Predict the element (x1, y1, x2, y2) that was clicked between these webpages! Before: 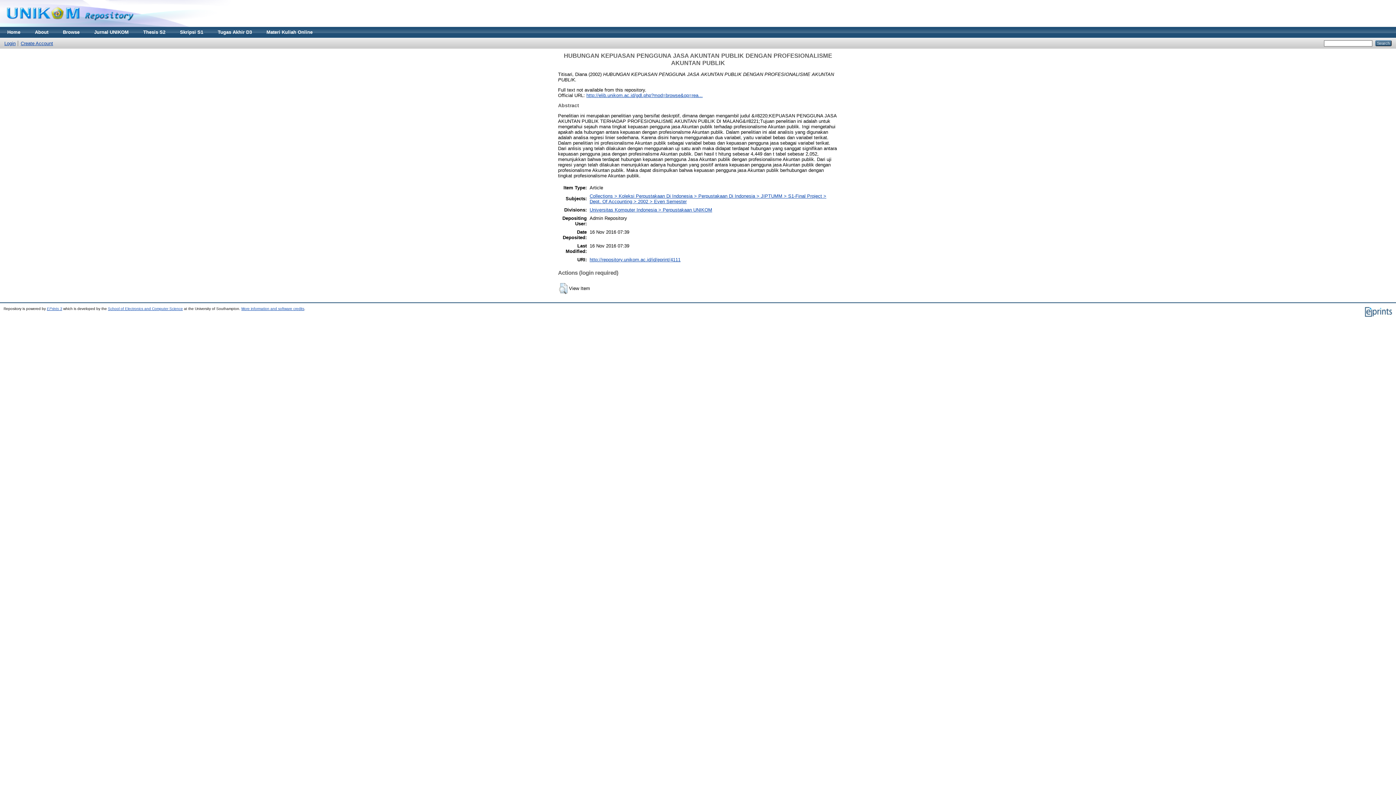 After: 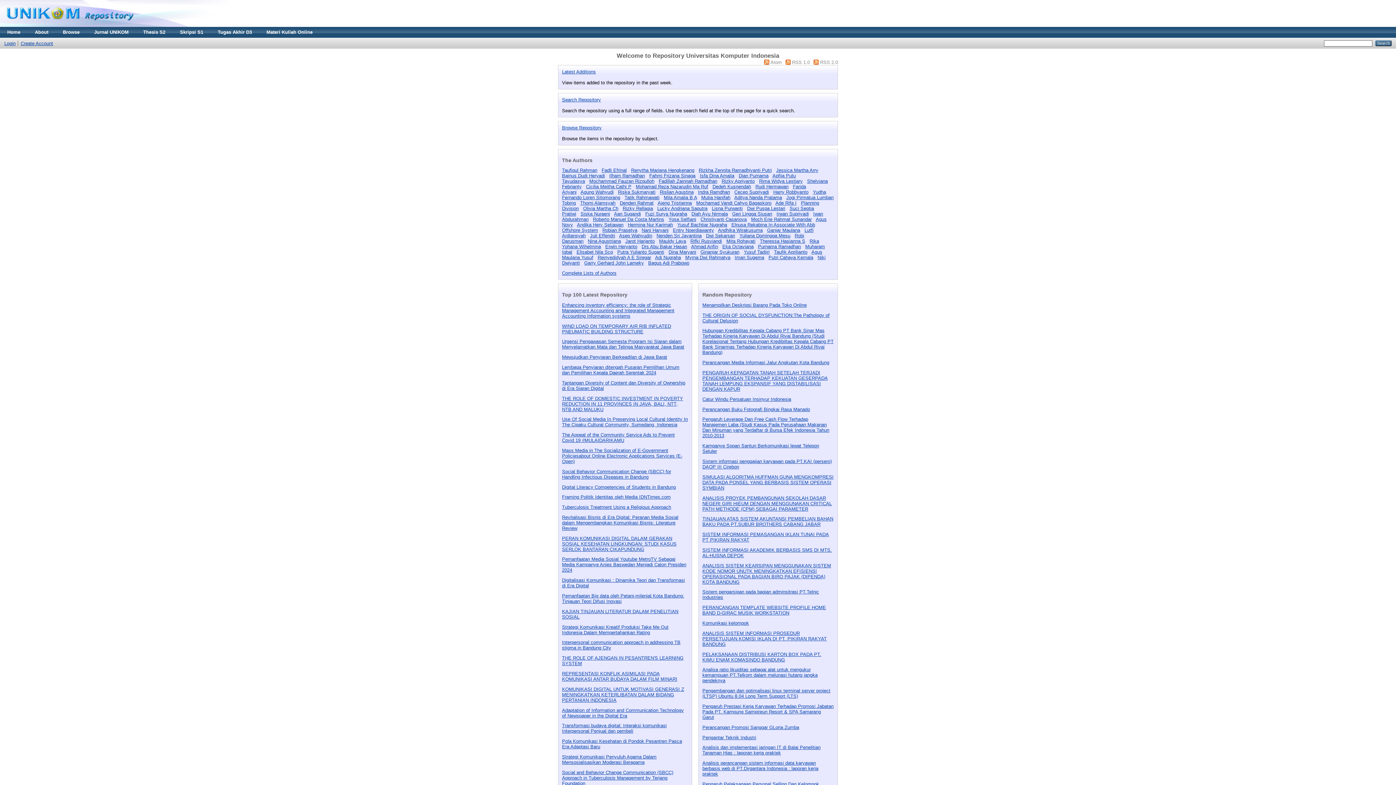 Action: bbox: (0, 22, 140, 28)